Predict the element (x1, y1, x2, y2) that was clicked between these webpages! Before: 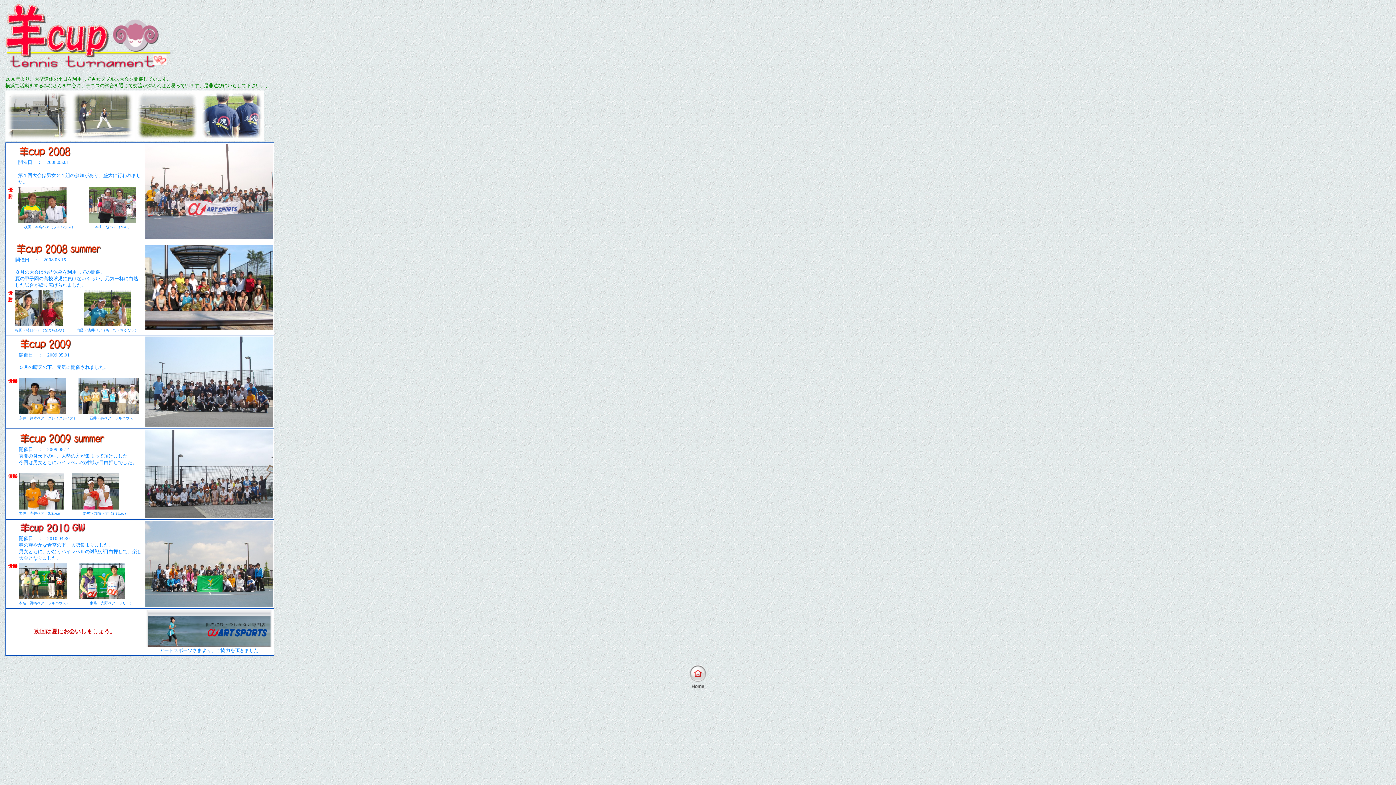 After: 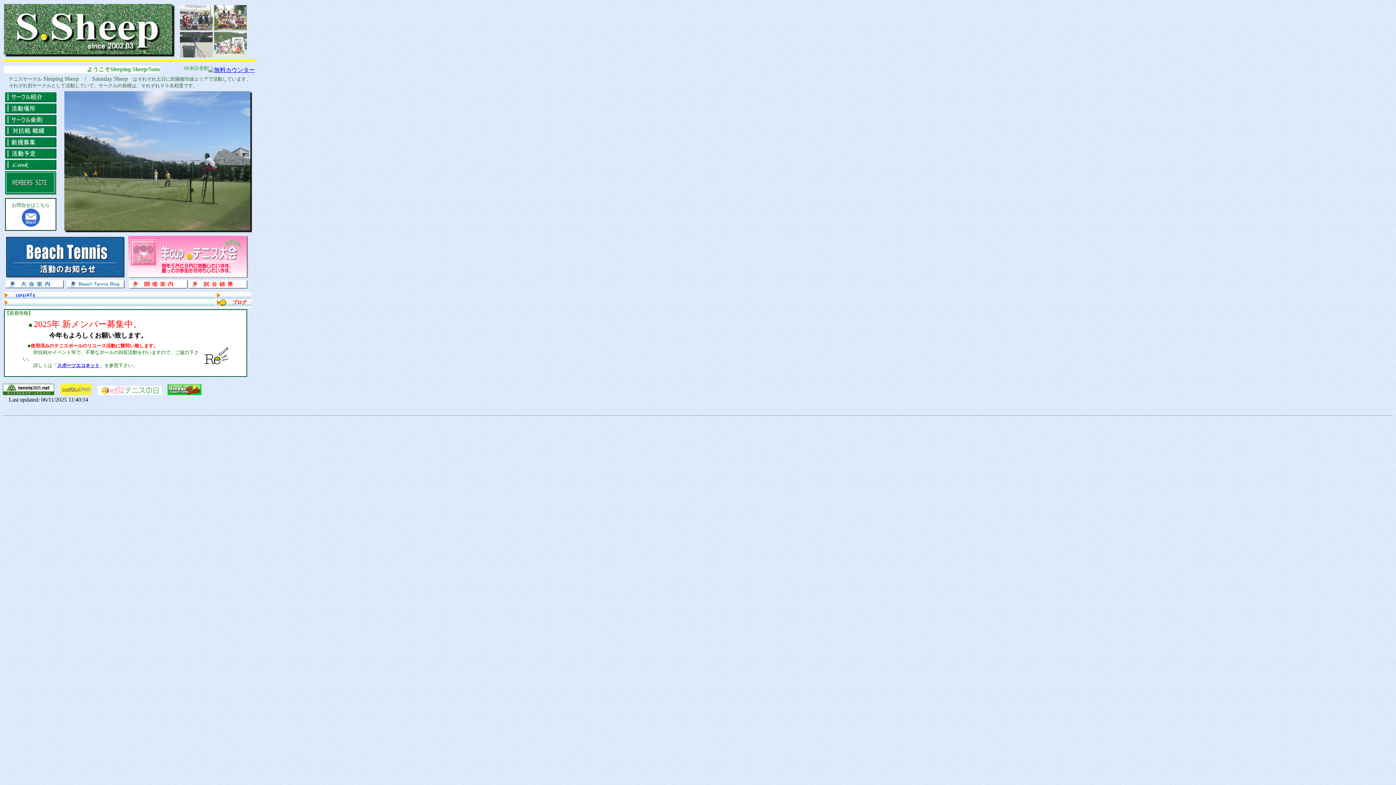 Action: bbox: (688, 685, 708, 691)